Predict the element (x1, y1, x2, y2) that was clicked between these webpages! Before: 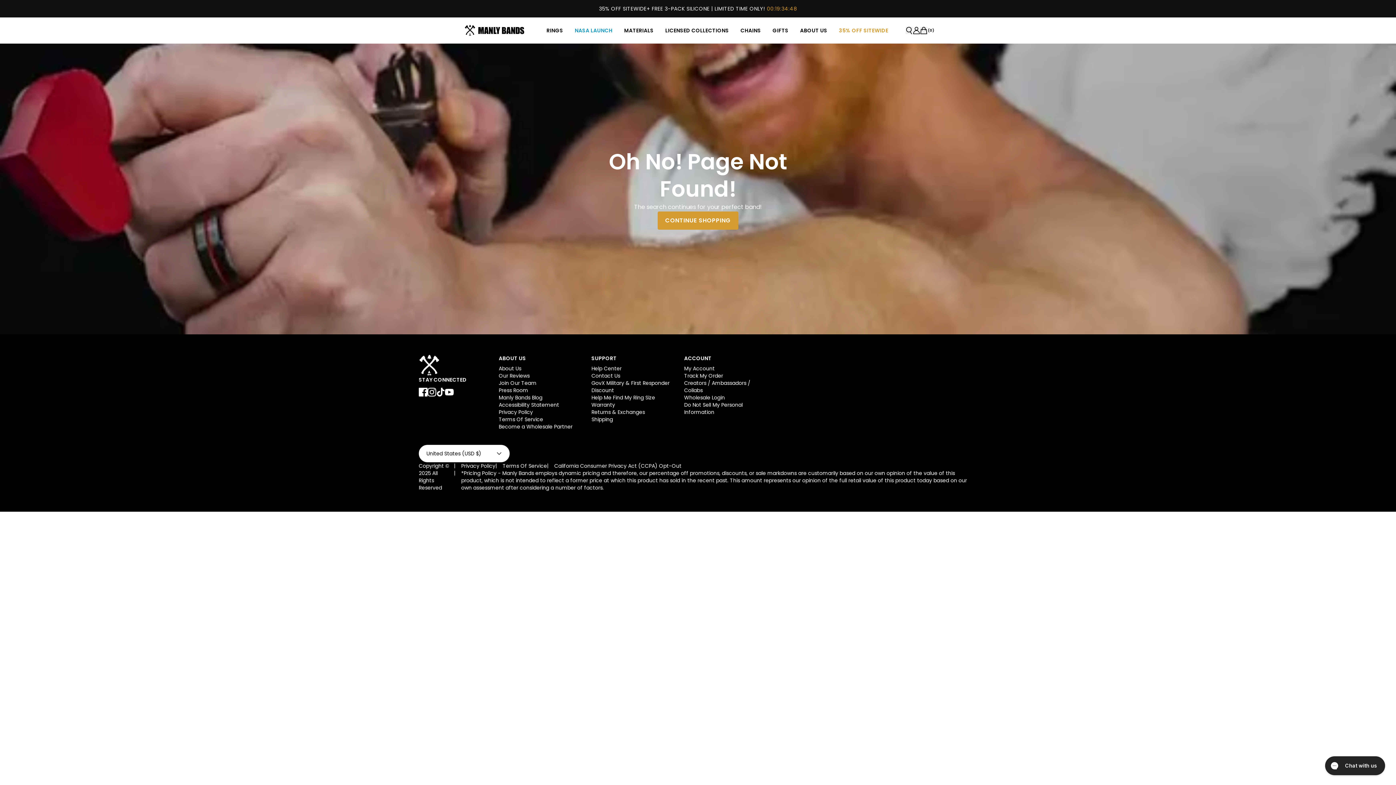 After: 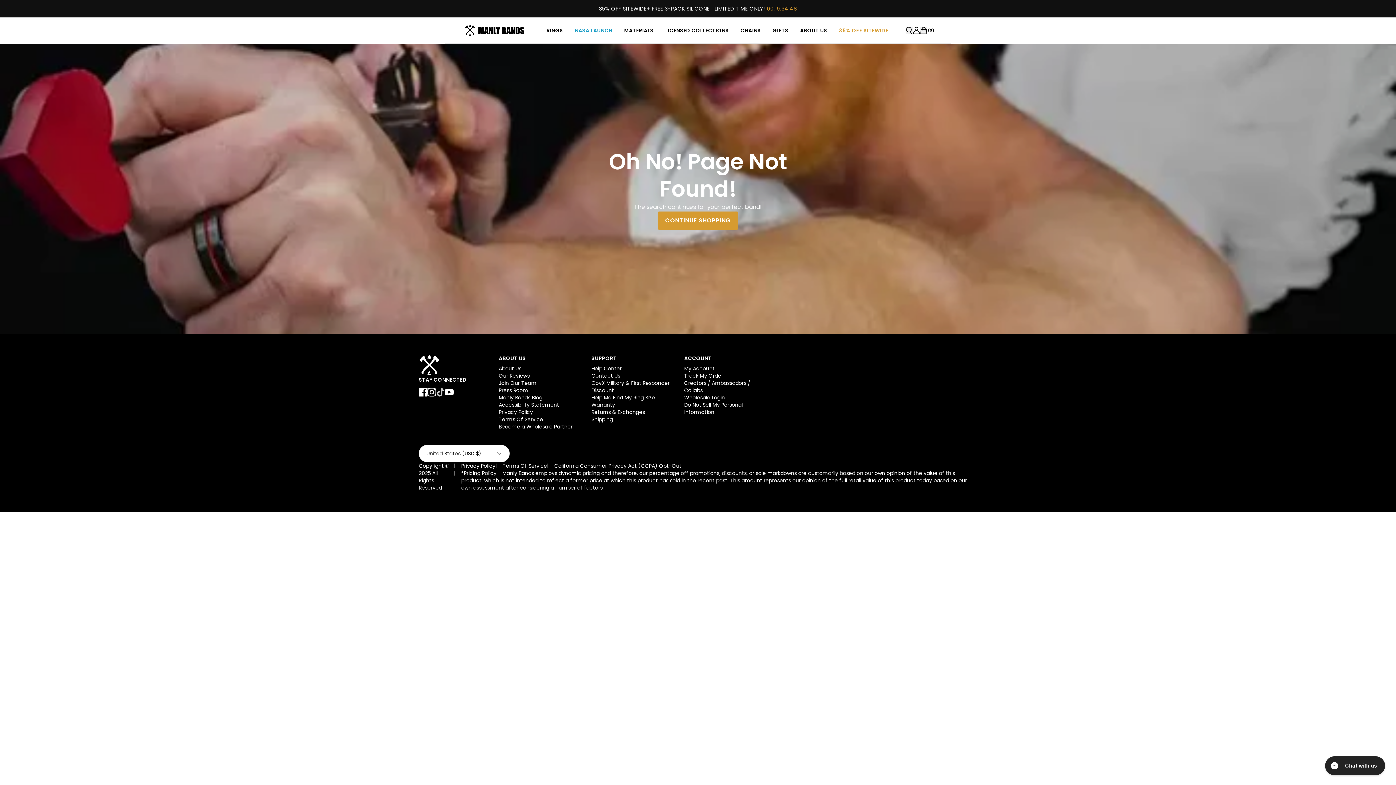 Action: label: tiktok bbox: (436, 388, 445, 396)